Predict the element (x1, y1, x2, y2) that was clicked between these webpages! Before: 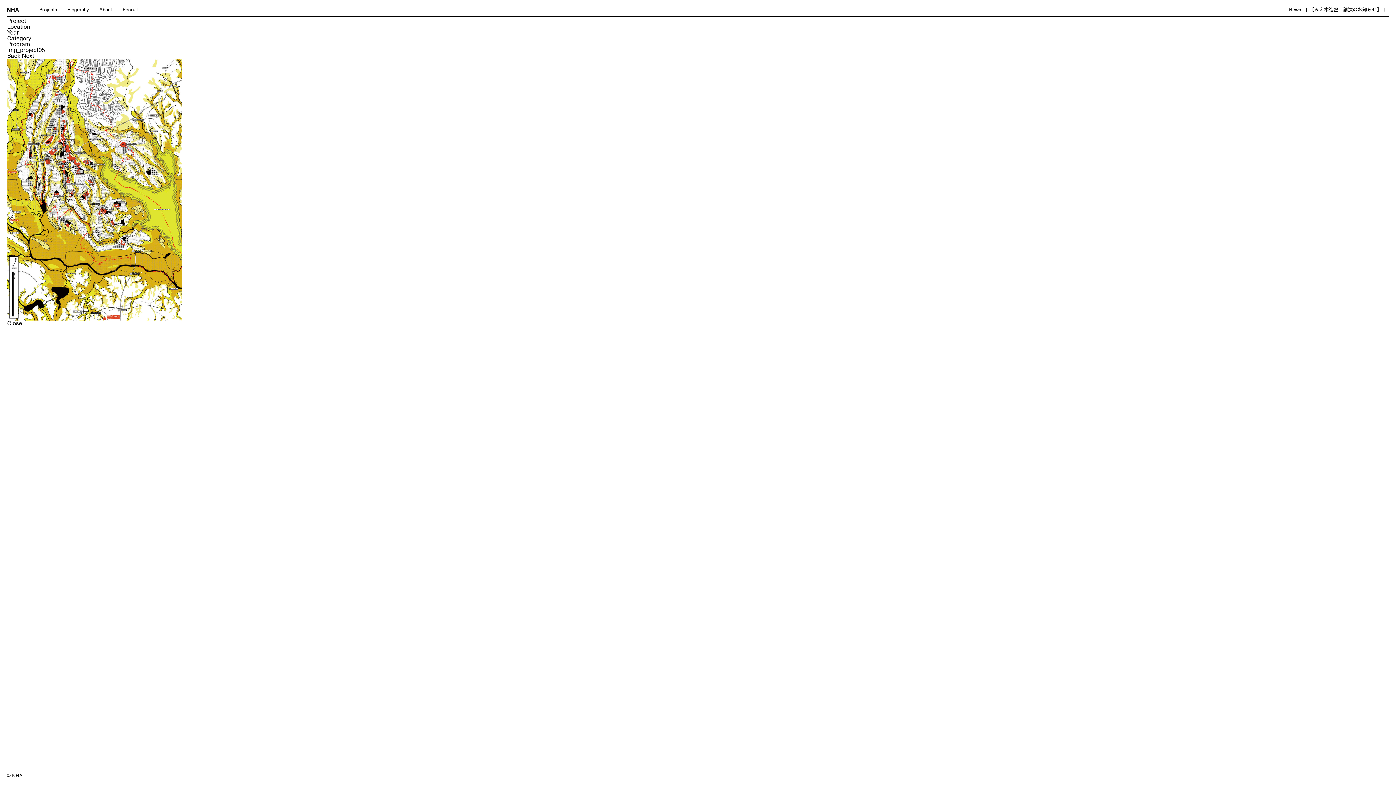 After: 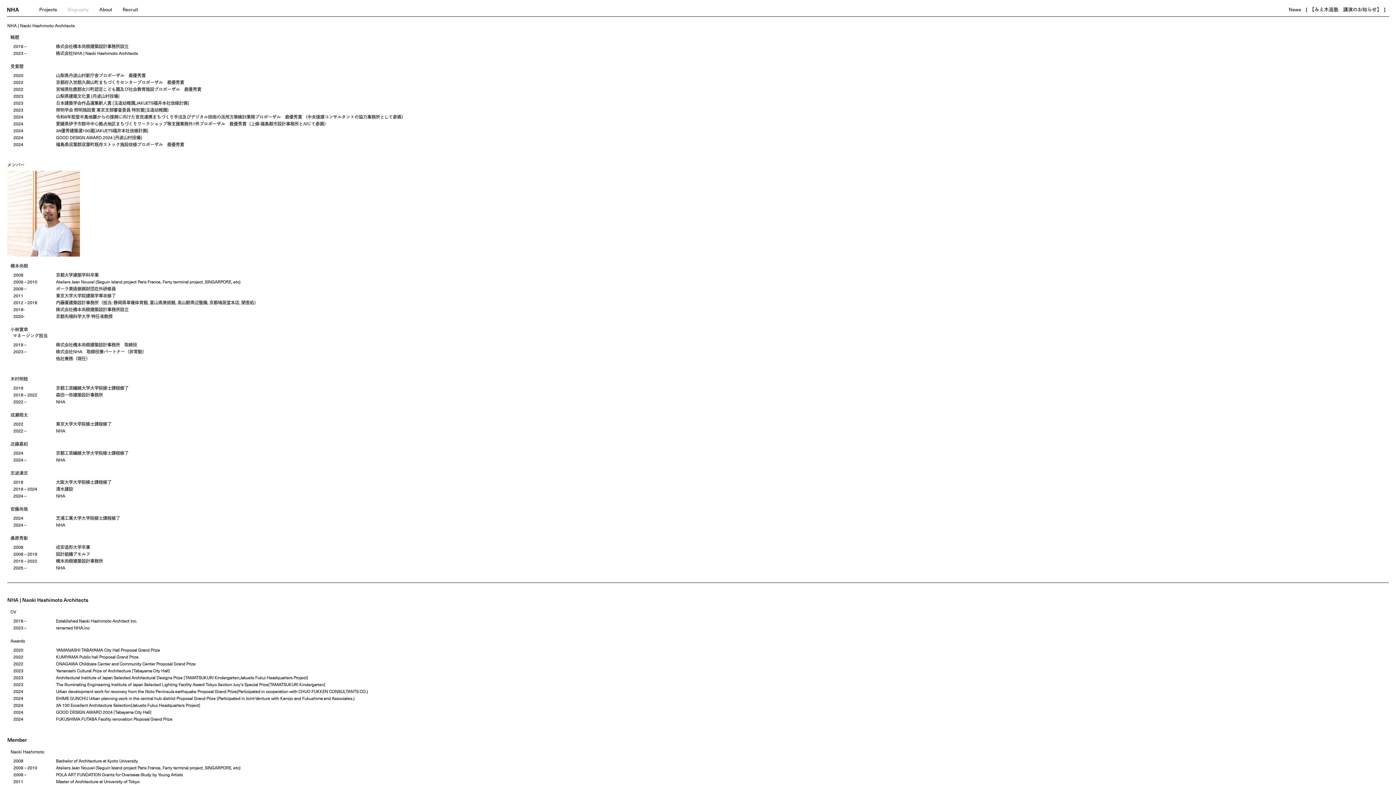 Action: bbox: (67, 6, 88, 12) label: Biography